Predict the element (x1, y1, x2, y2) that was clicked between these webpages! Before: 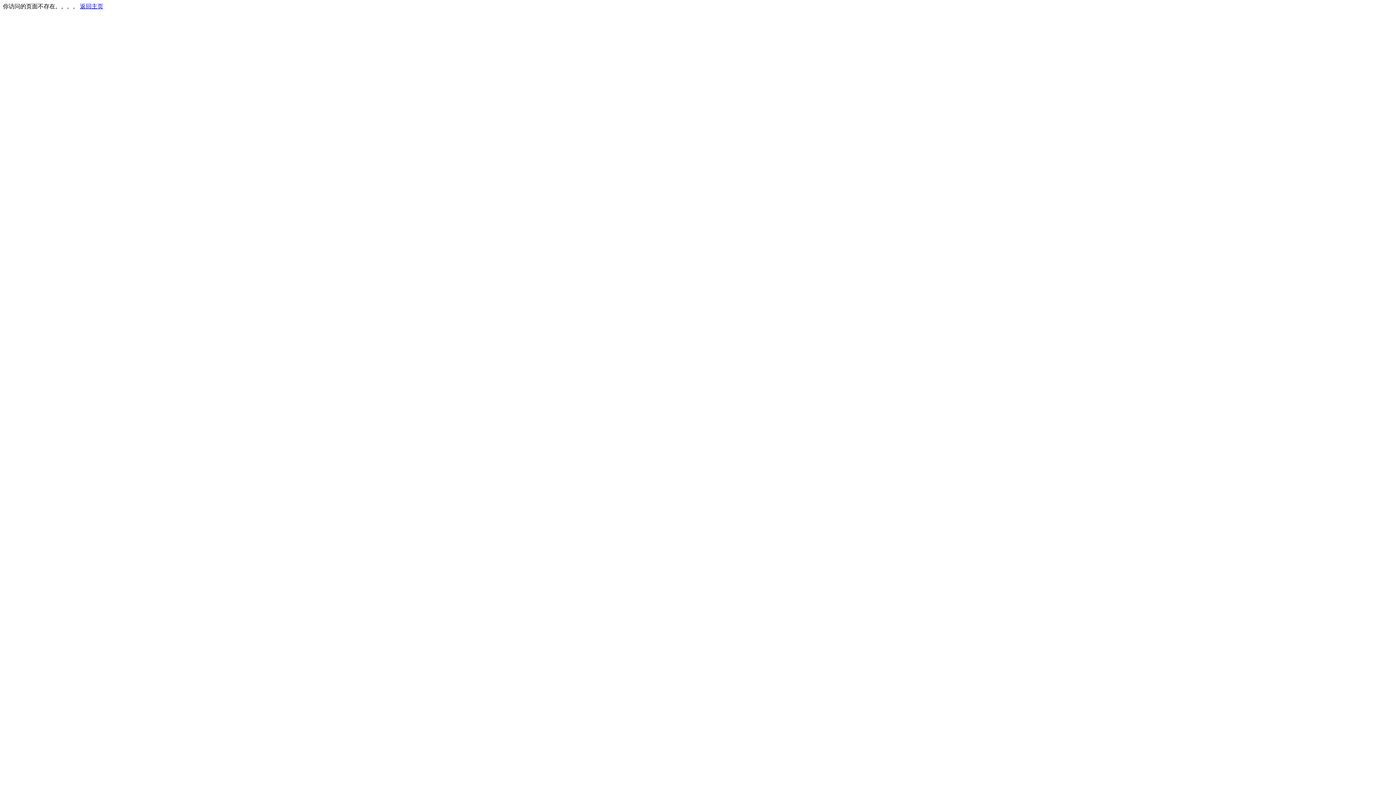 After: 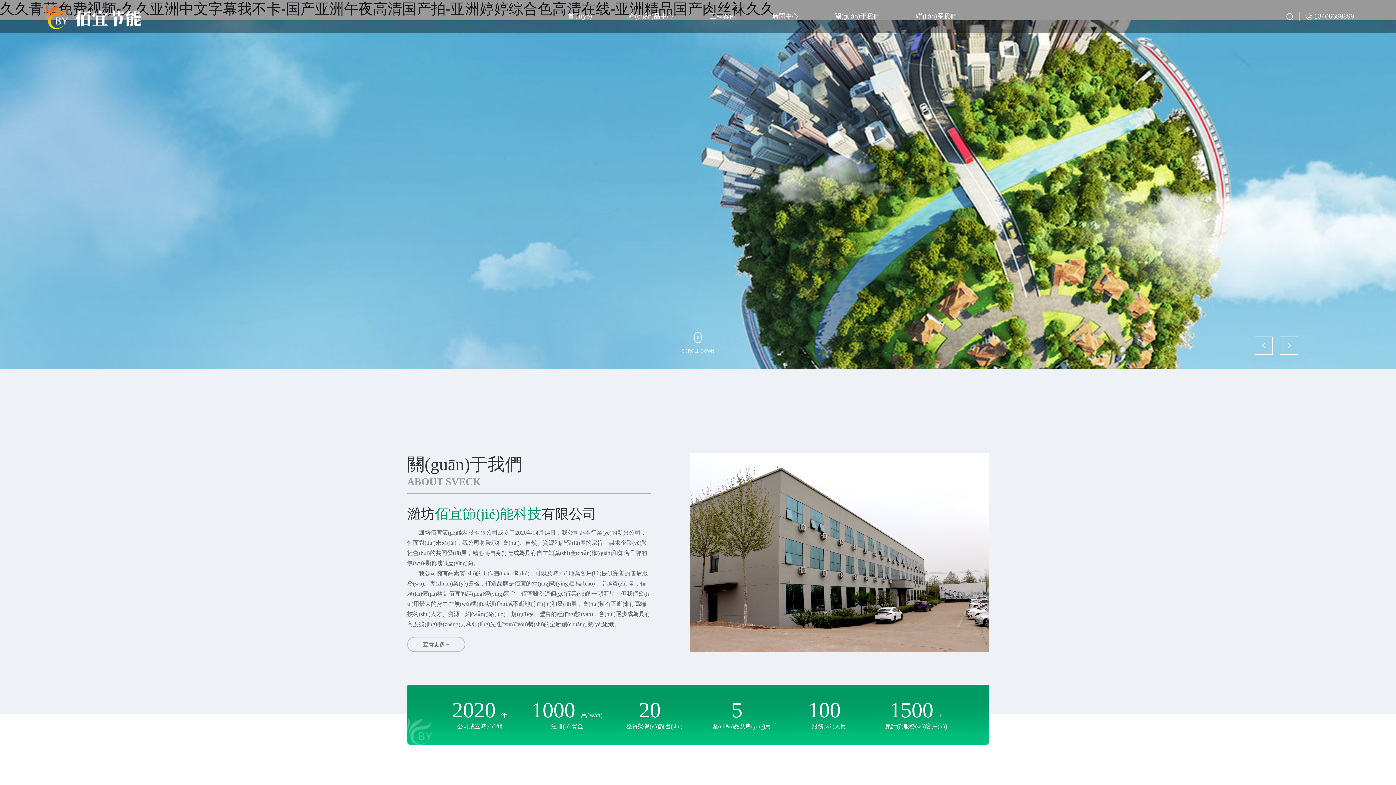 Action: bbox: (80, 3, 103, 9) label: 返回主页